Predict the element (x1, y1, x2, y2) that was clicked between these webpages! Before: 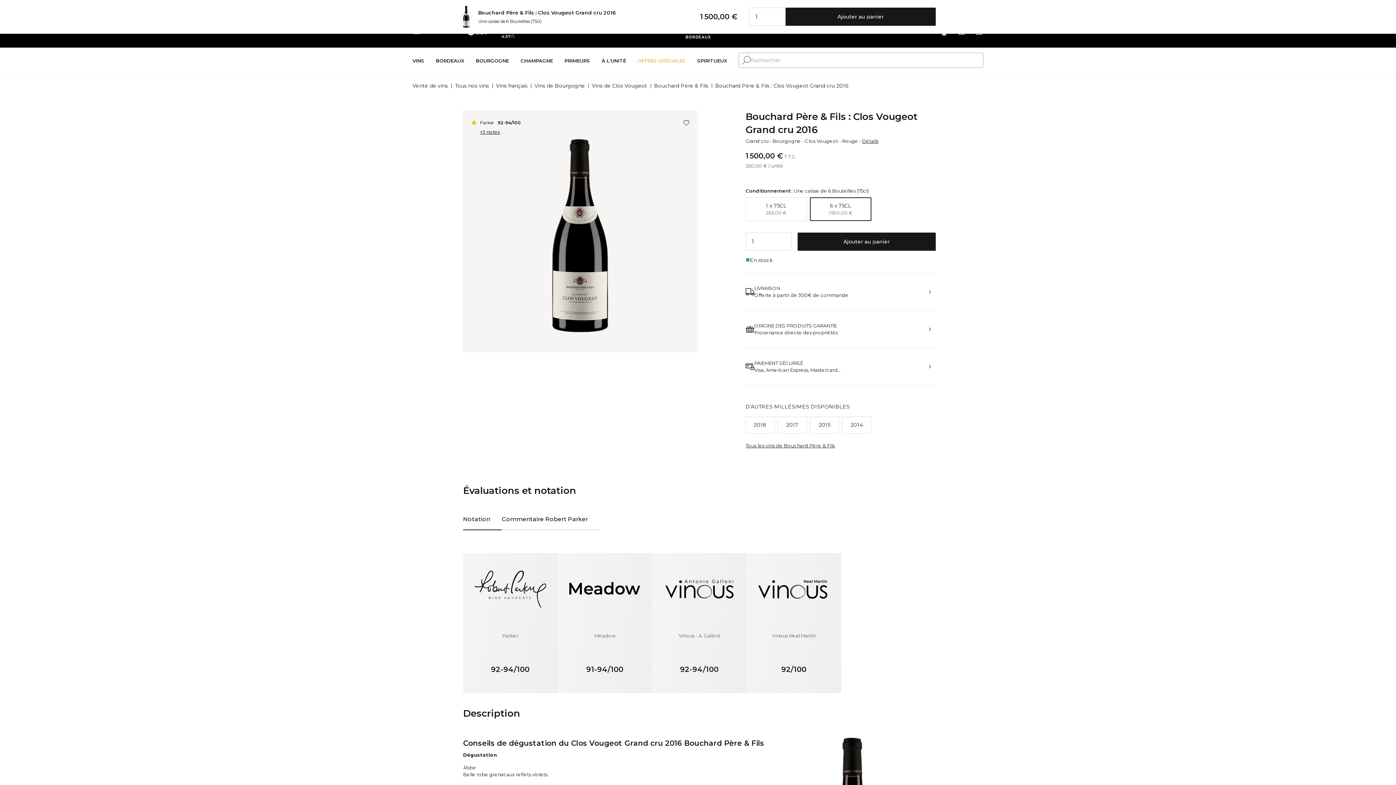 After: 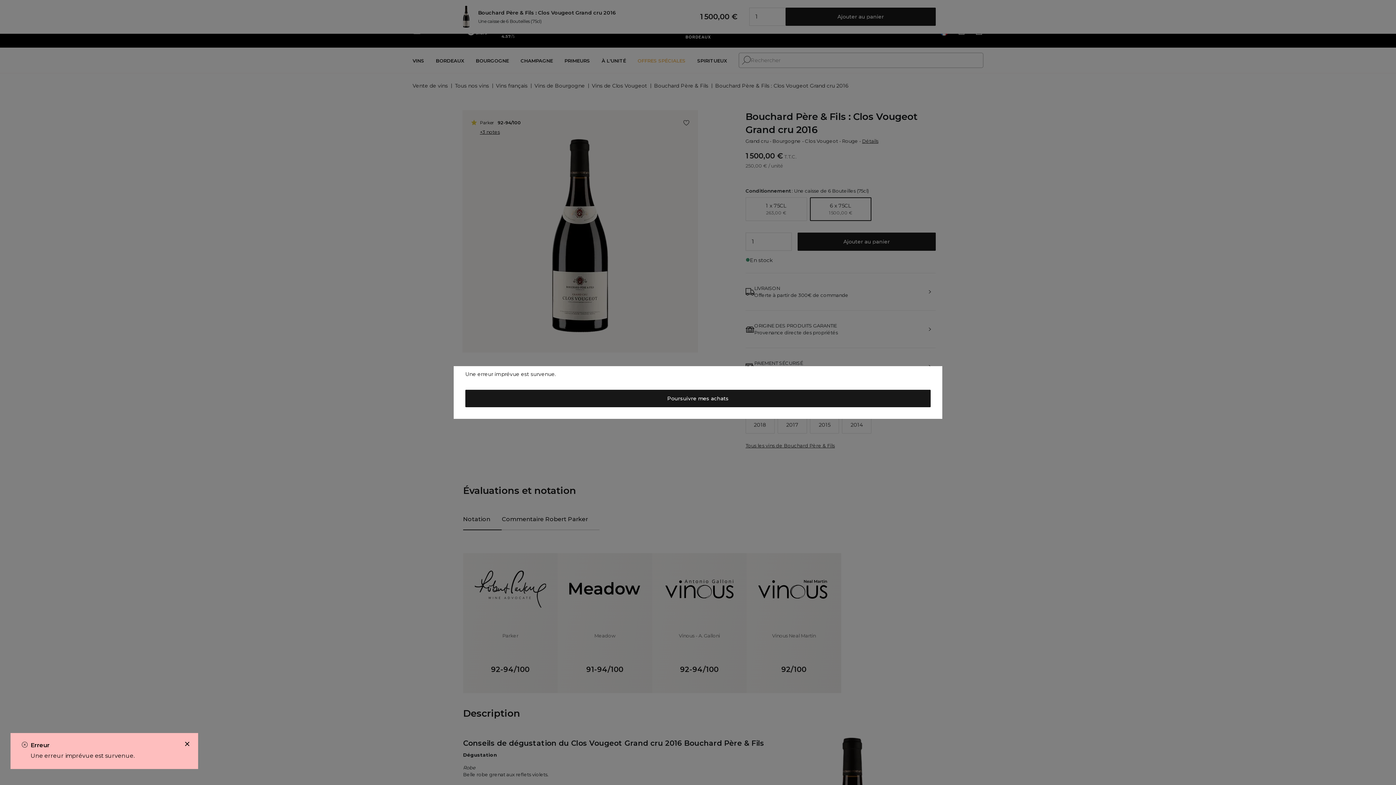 Action: bbox: (785, 7, 936, 25) label: Ajouter au panier